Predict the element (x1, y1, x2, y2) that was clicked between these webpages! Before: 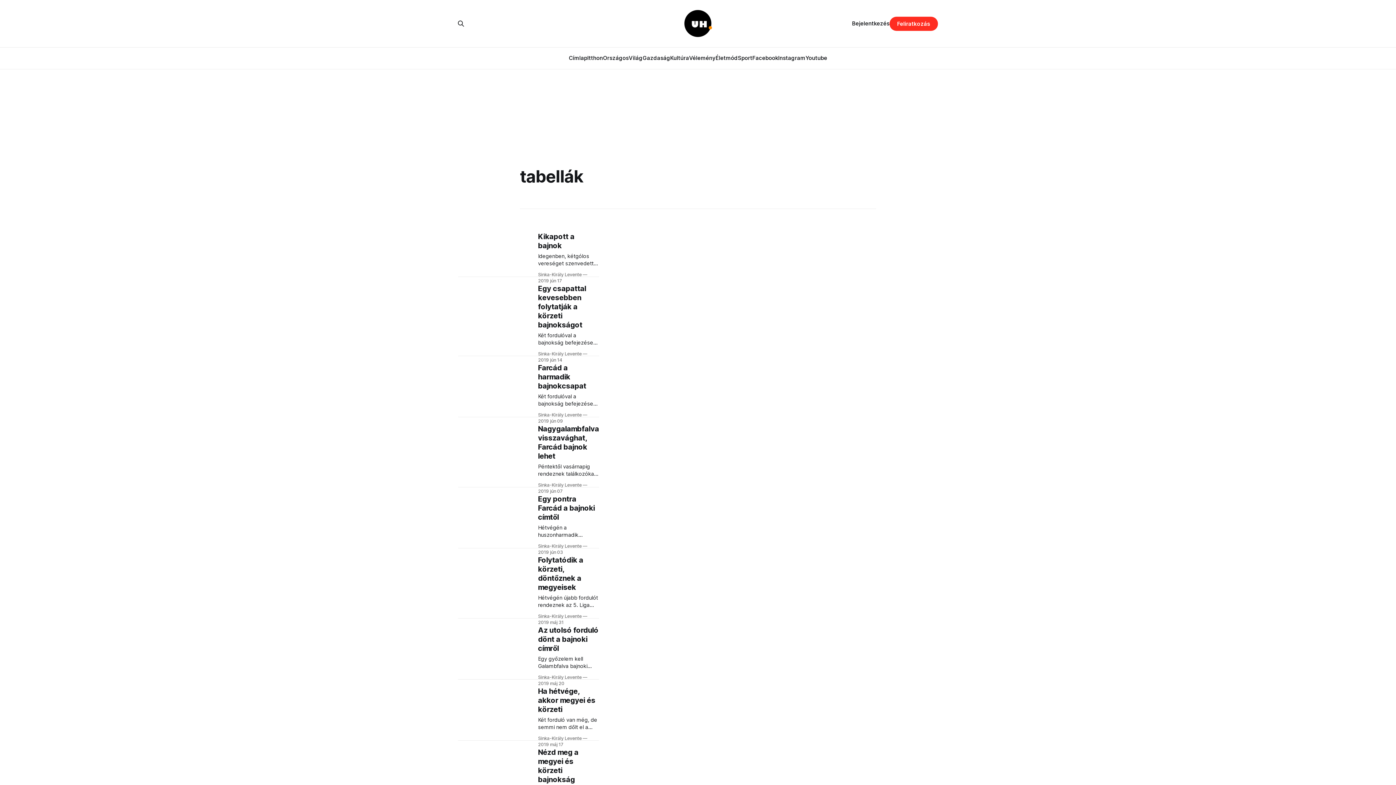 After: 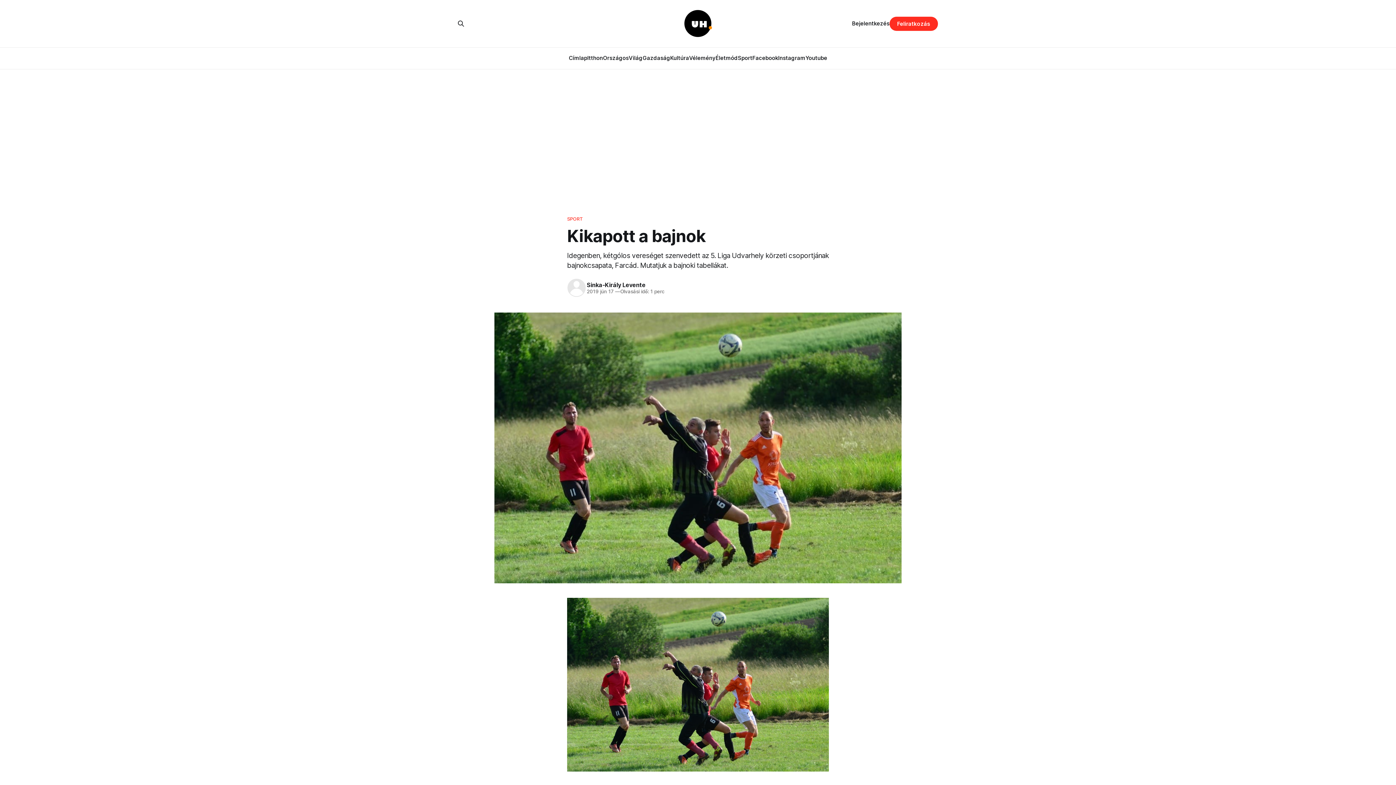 Action: label: Kikapott a bajnok

Idegenben, kétgólos vereséget szenvedett az 5. Liga Udvarhely körzeti csoportjának bajnokcsapata, Farcád. Mutatjuk a bajnoki tabellákat.

Sinka-Király Levente 2019 jún 17 bbox: (458, 232, 599, 284)